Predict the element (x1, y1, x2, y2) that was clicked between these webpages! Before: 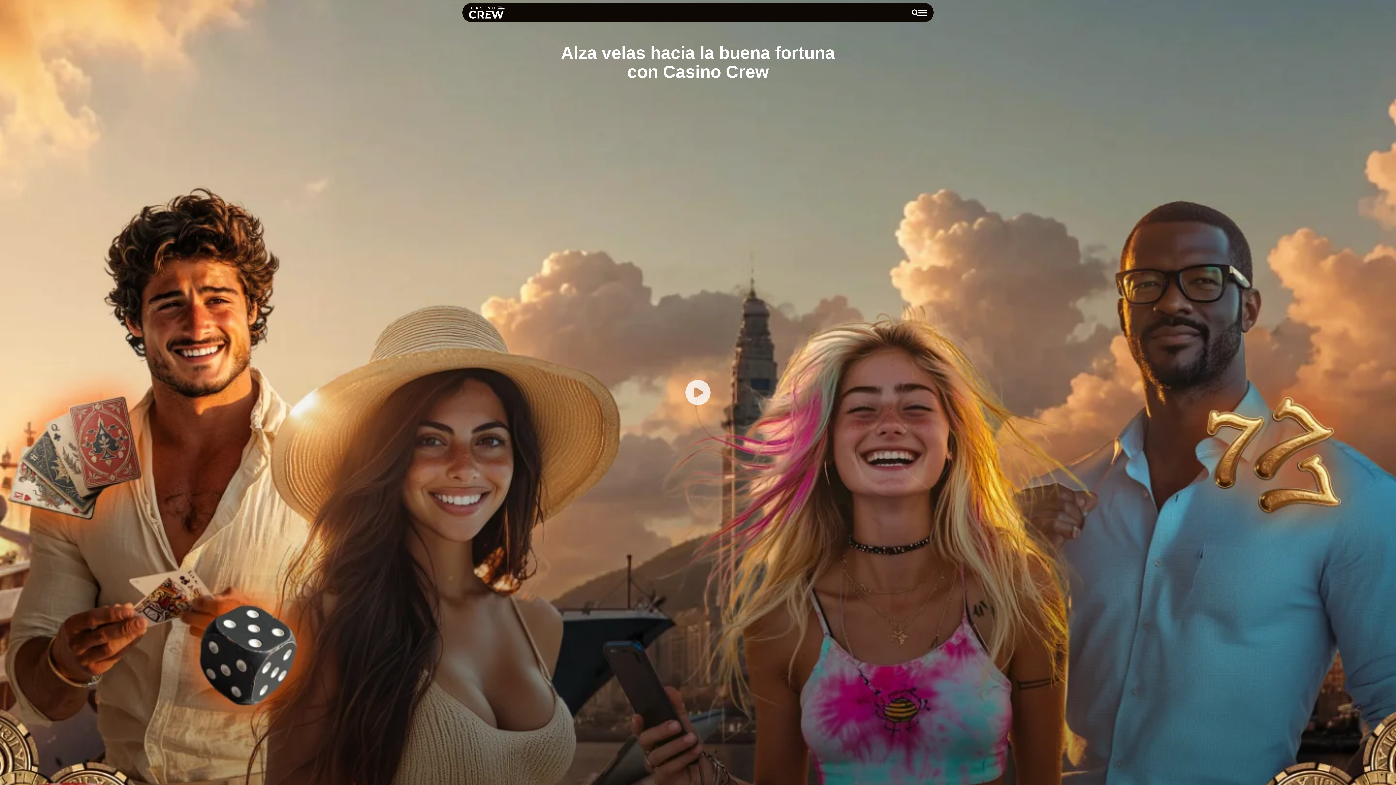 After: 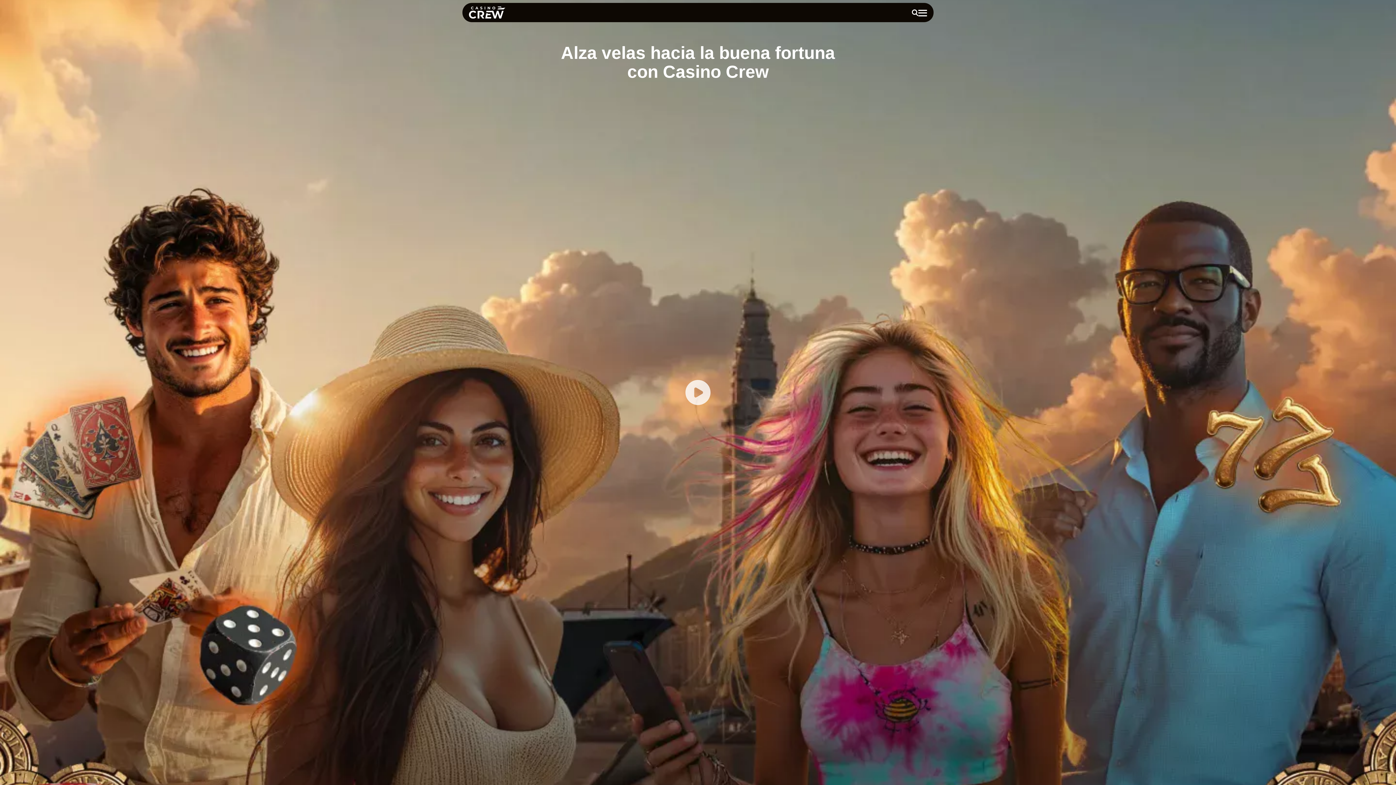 Action: bbox: (469, 6, 505, 18)